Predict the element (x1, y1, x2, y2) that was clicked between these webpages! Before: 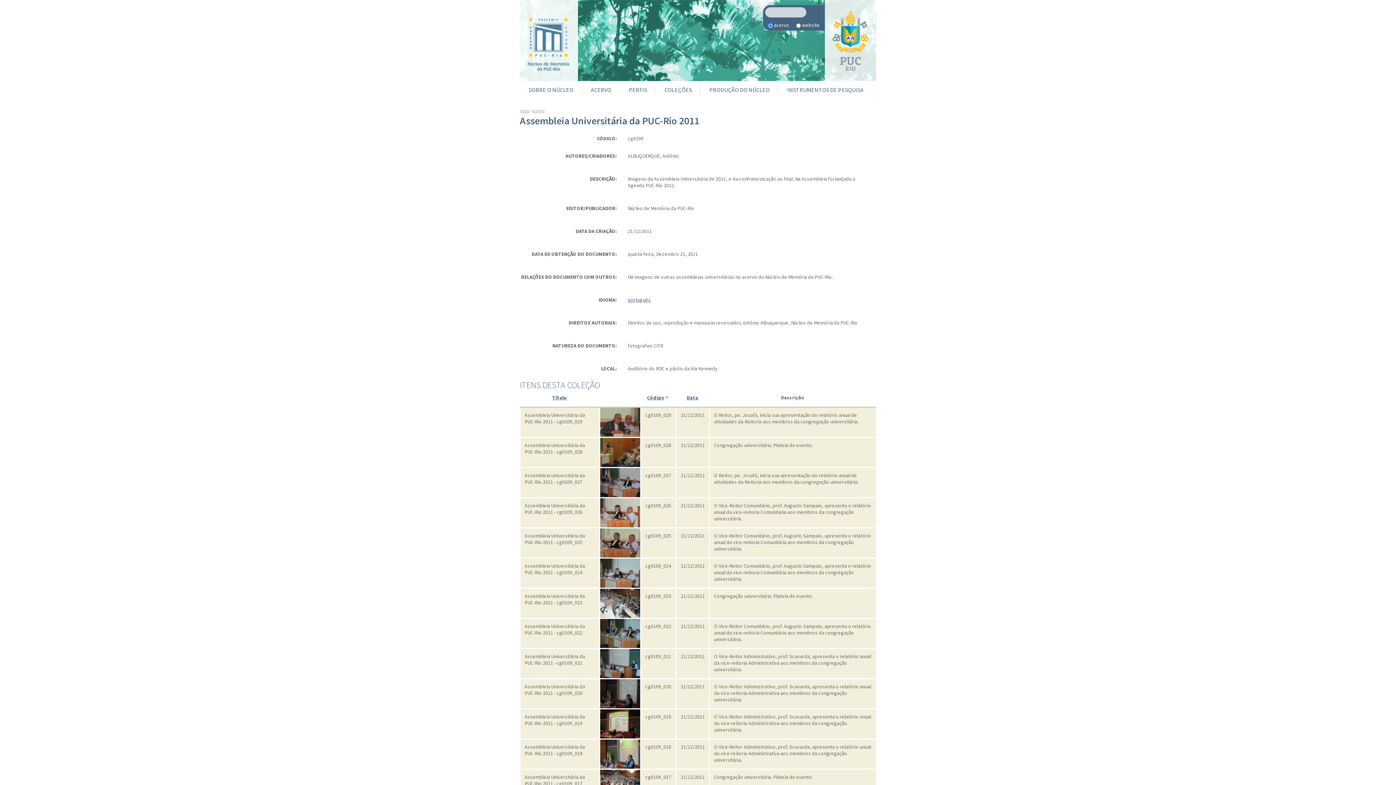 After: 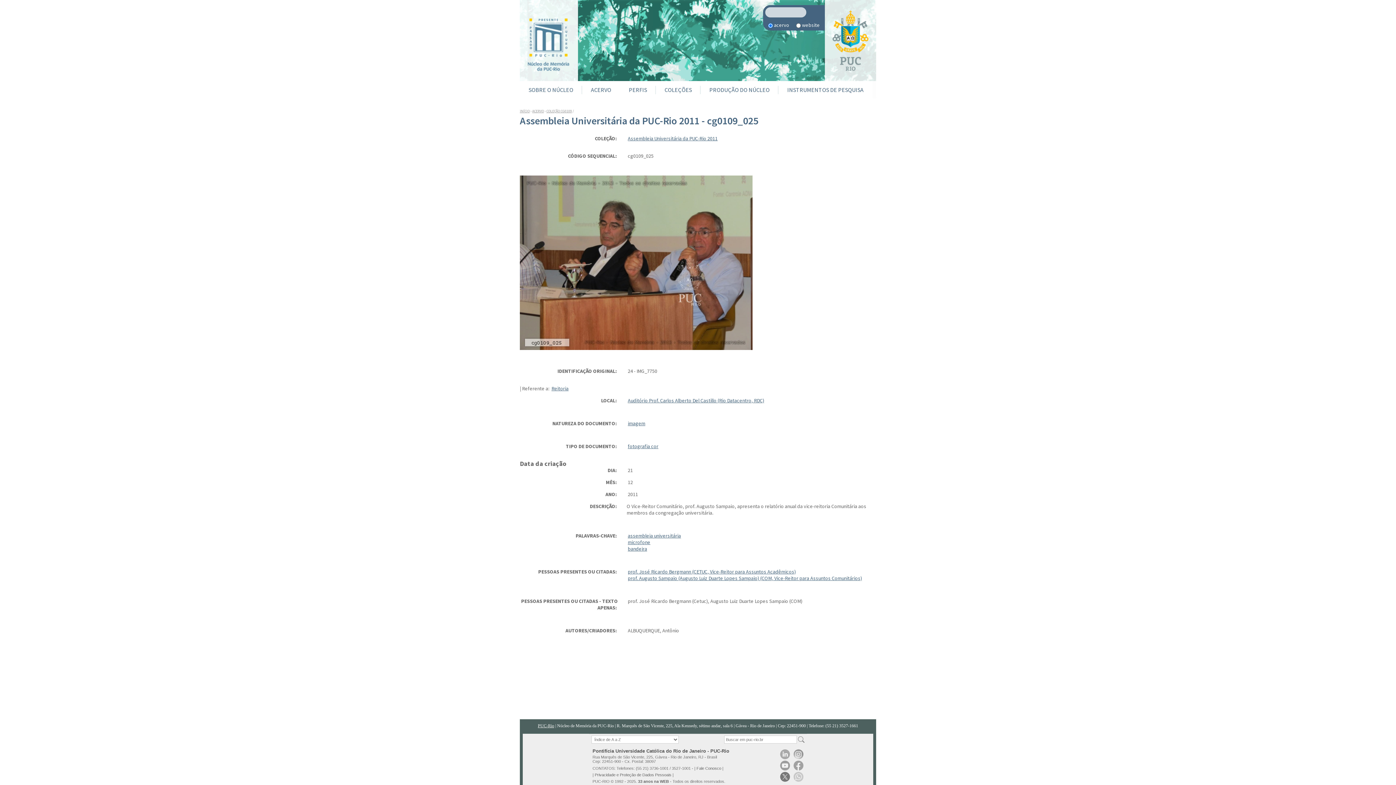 Action: bbox: (524, 532, 585, 545) label: Assembleia Universitária da PUC-Rio 2011 - cg0109_025